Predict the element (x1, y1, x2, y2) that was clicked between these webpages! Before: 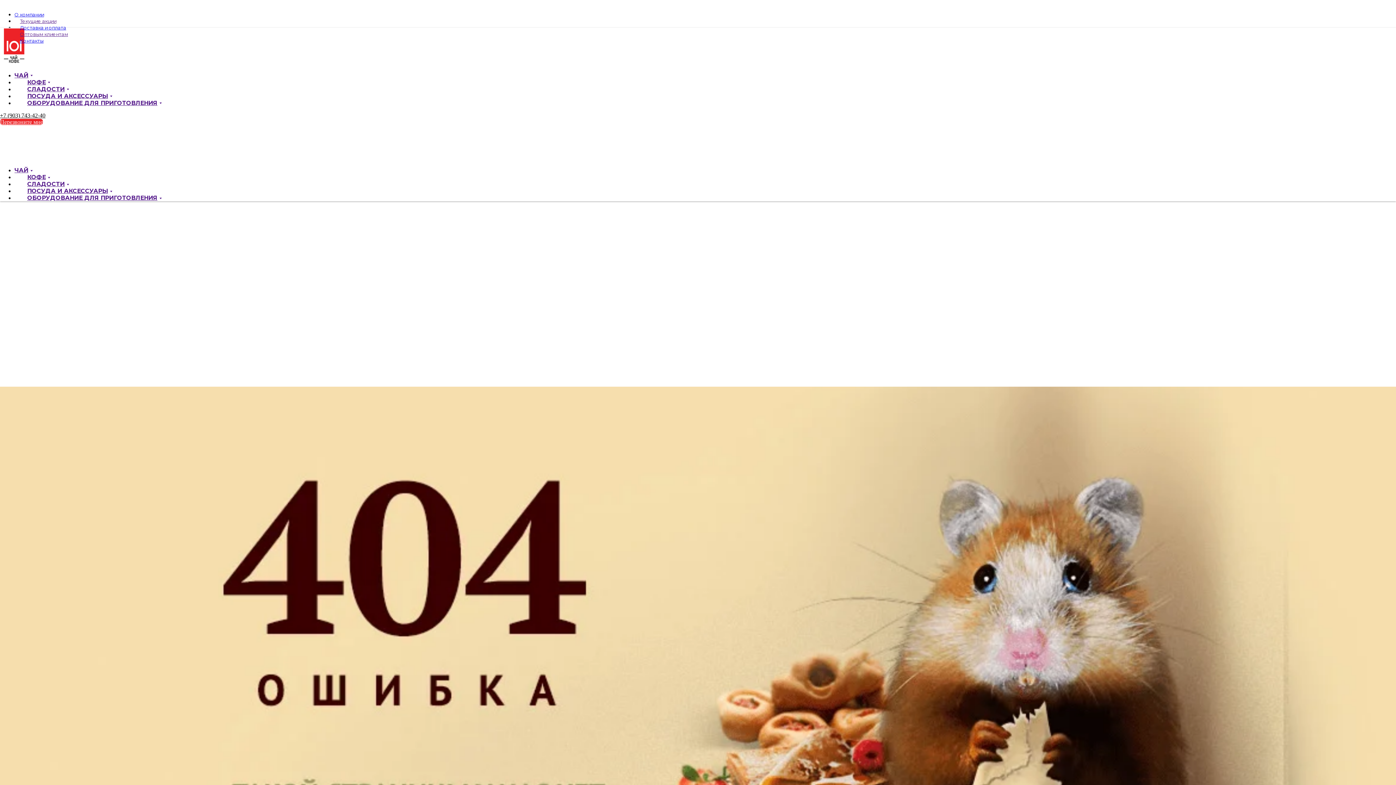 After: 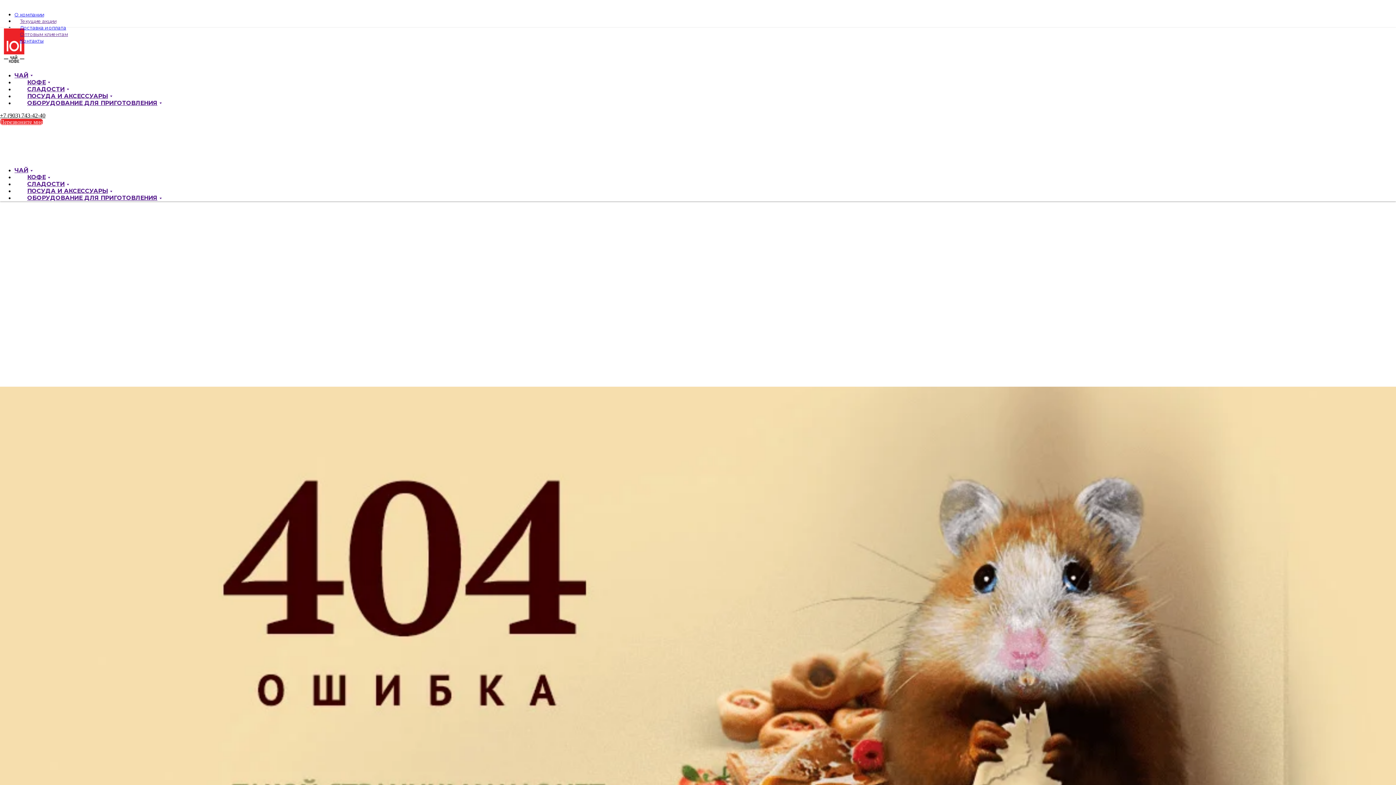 Action: label: ЧАЙ bbox: (14, 174, 32, 181)